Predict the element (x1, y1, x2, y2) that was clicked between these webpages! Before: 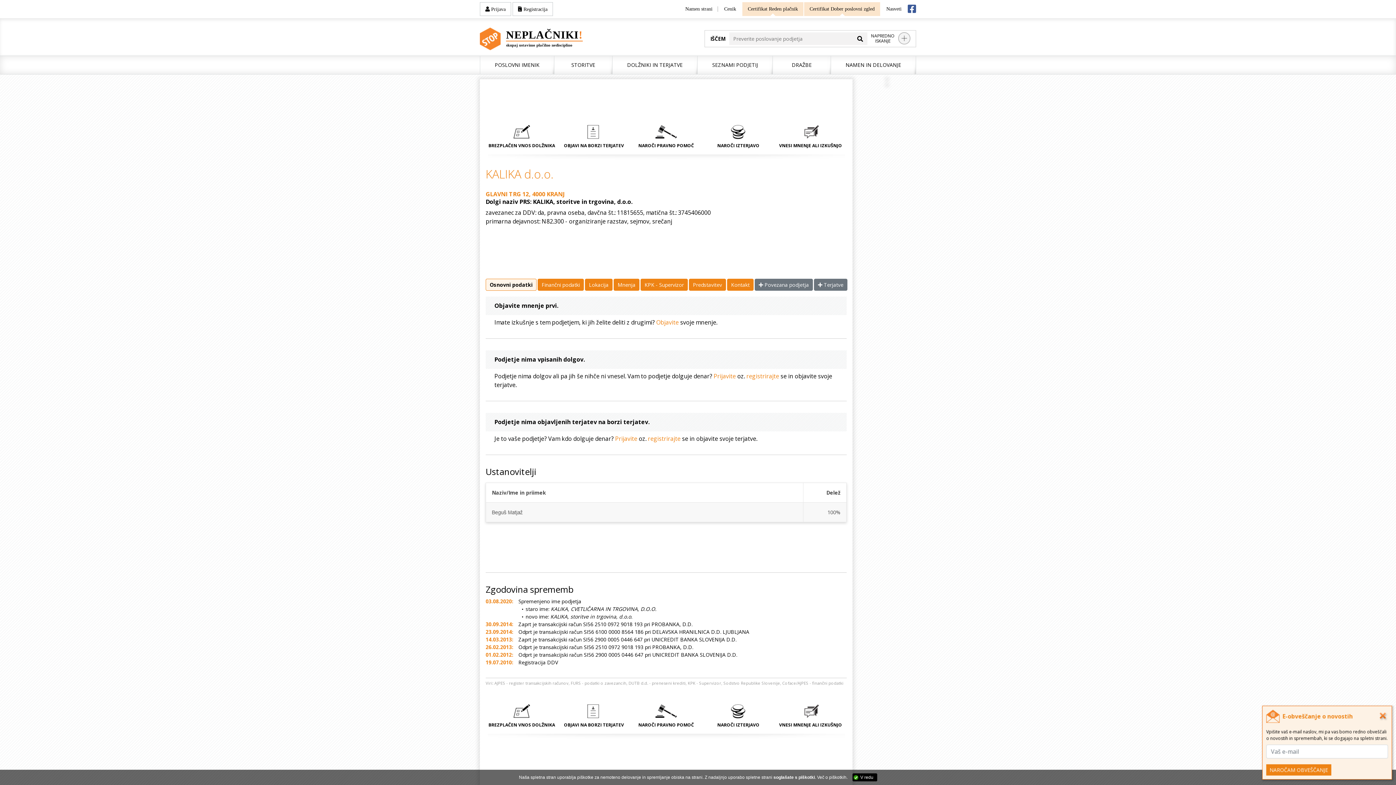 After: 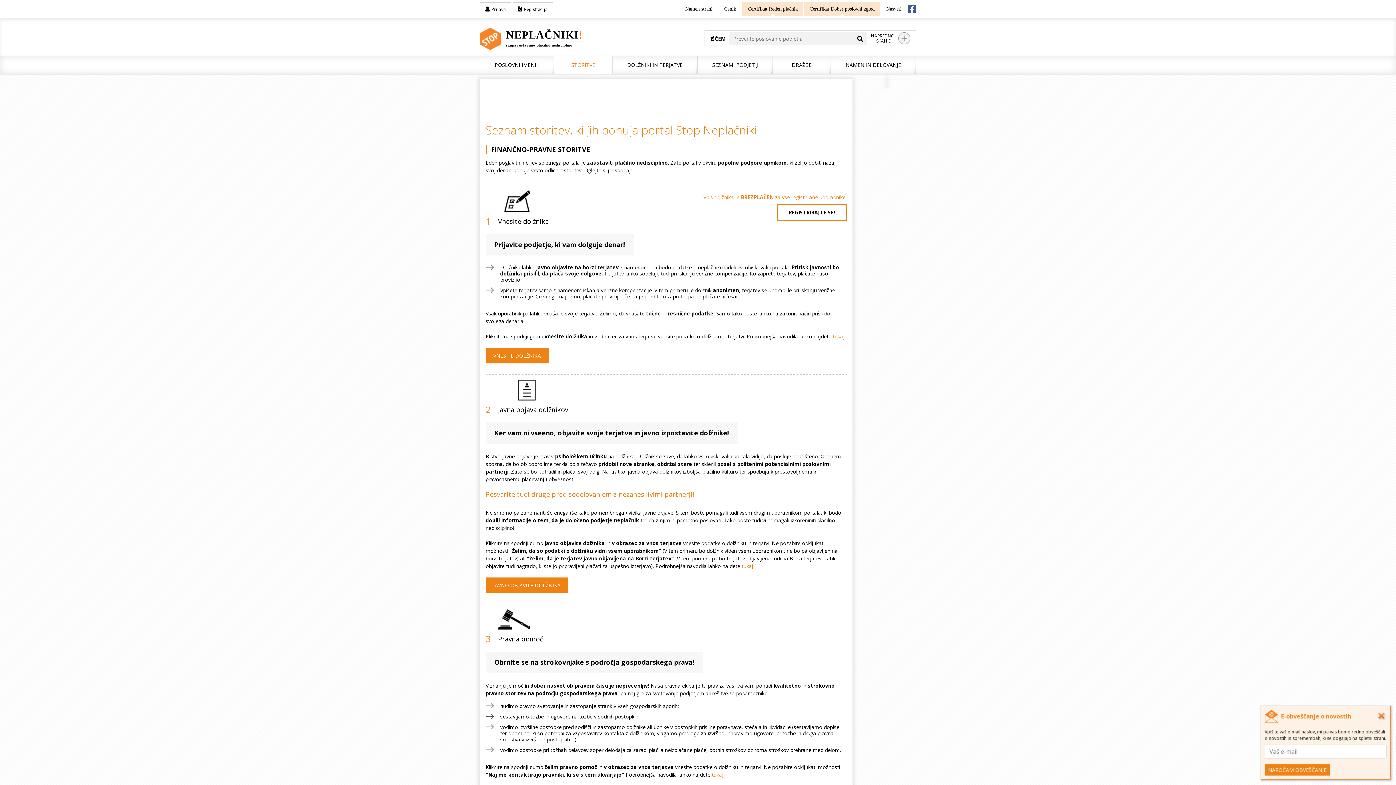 Action: label:  
NAROČI IZTERJAVO bbox: (702, 125, 774, 149)